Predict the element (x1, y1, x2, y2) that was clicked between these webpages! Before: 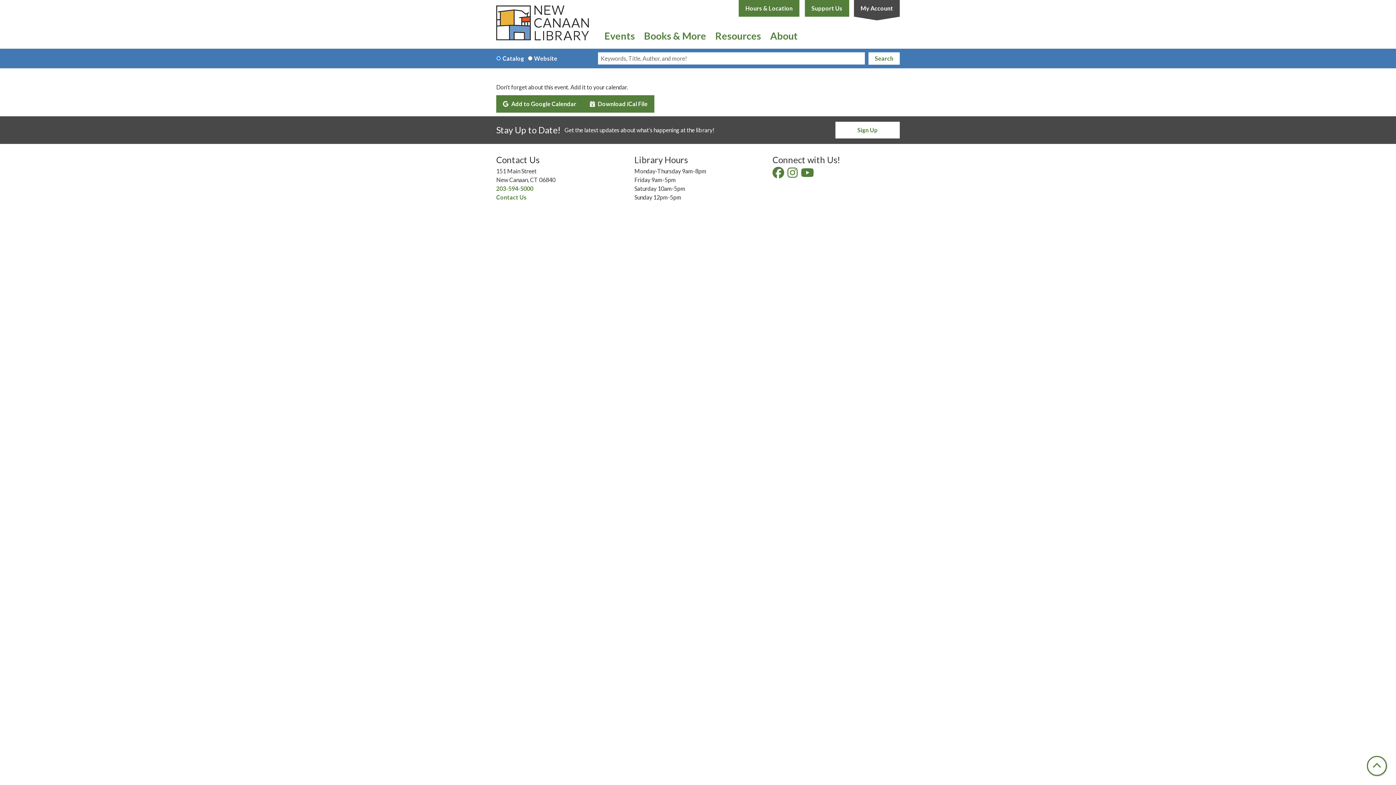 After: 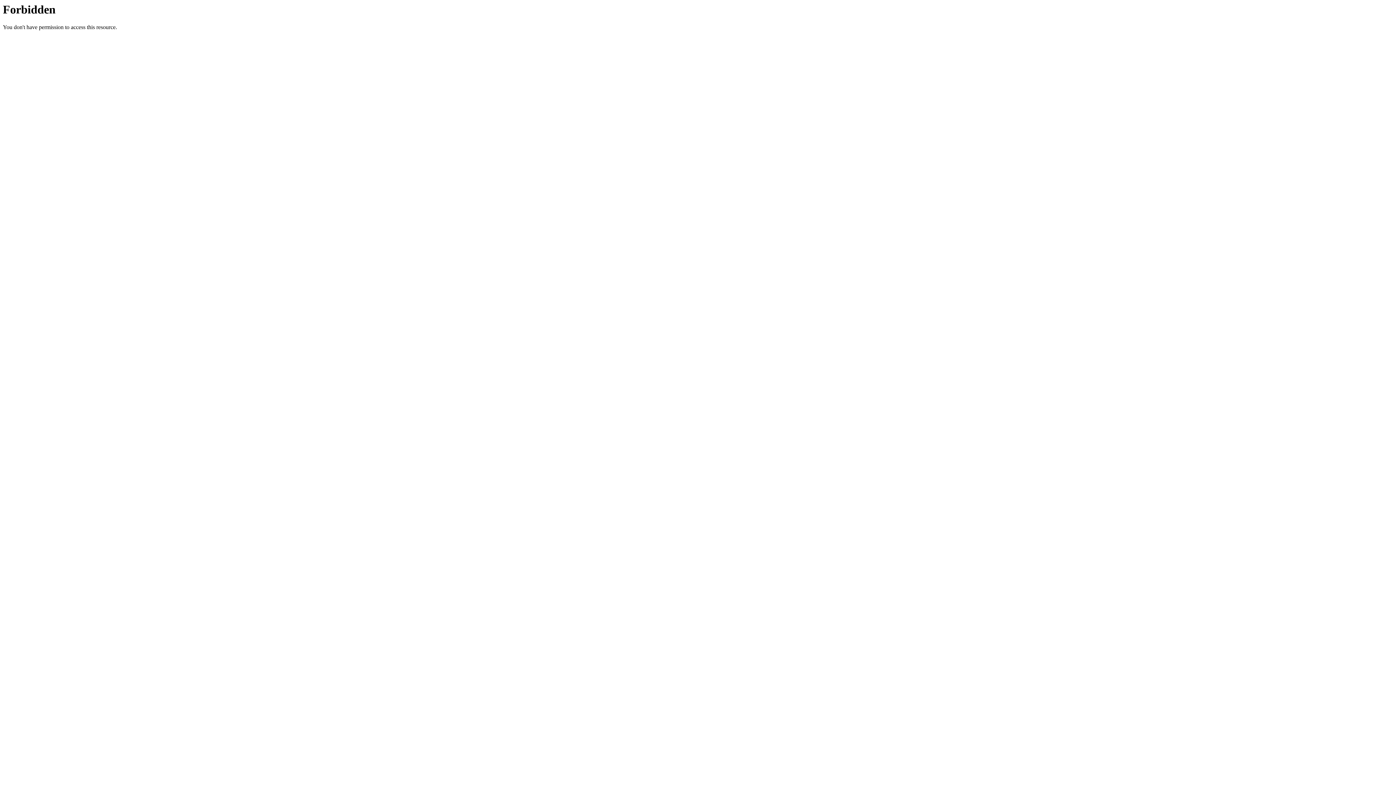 Action: bbox: (854, 0, 900, 16) label: My Account